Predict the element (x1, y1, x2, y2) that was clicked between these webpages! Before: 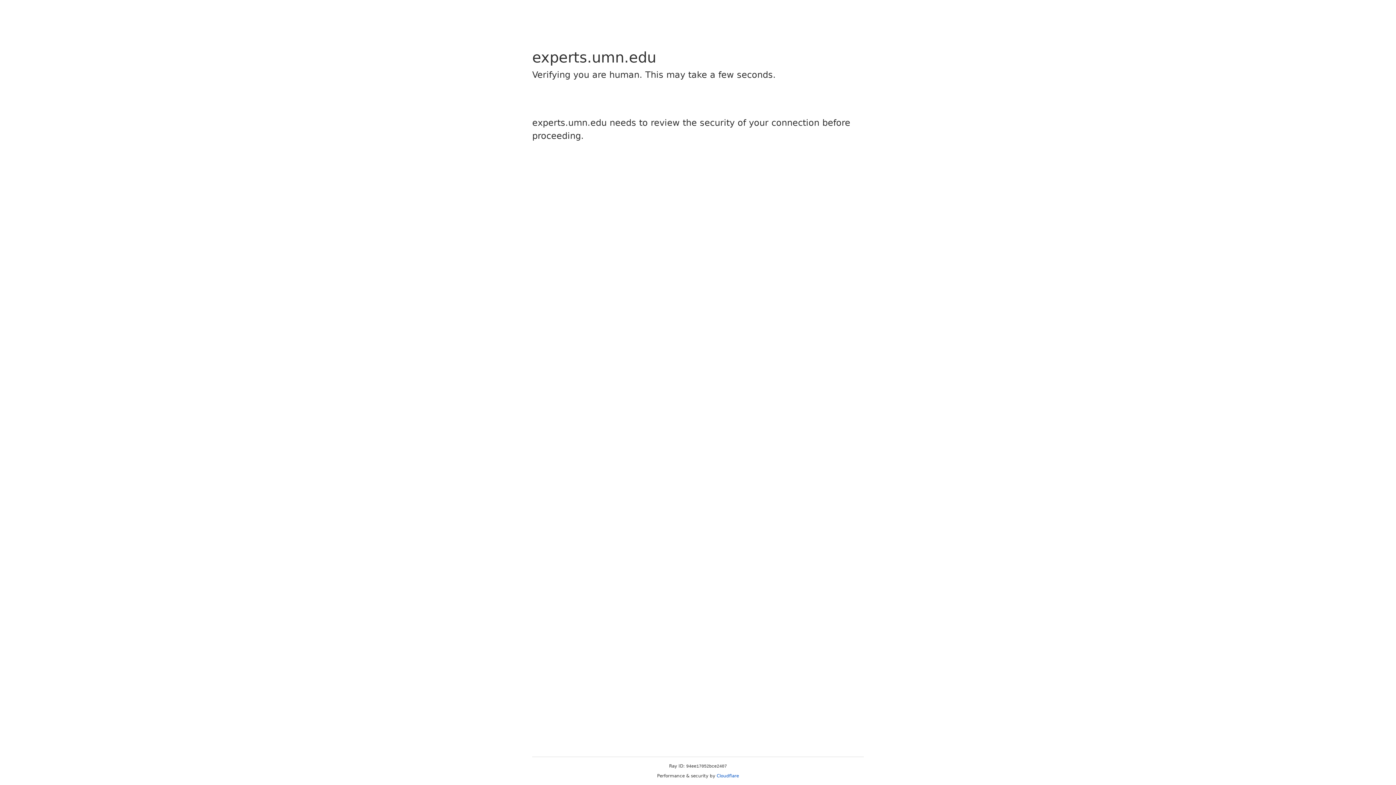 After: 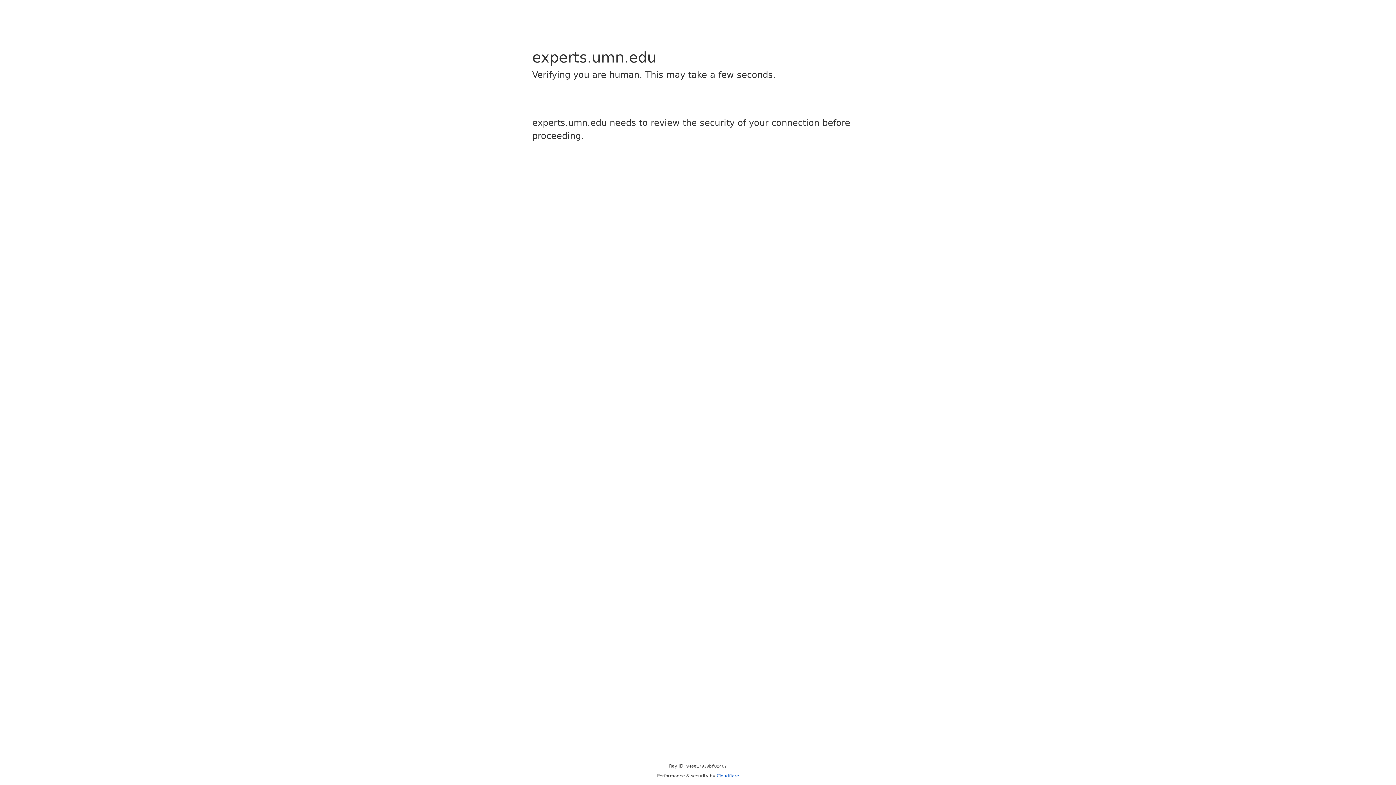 Action: label: Cloudflare bbox: (716, 773, 739, 778)